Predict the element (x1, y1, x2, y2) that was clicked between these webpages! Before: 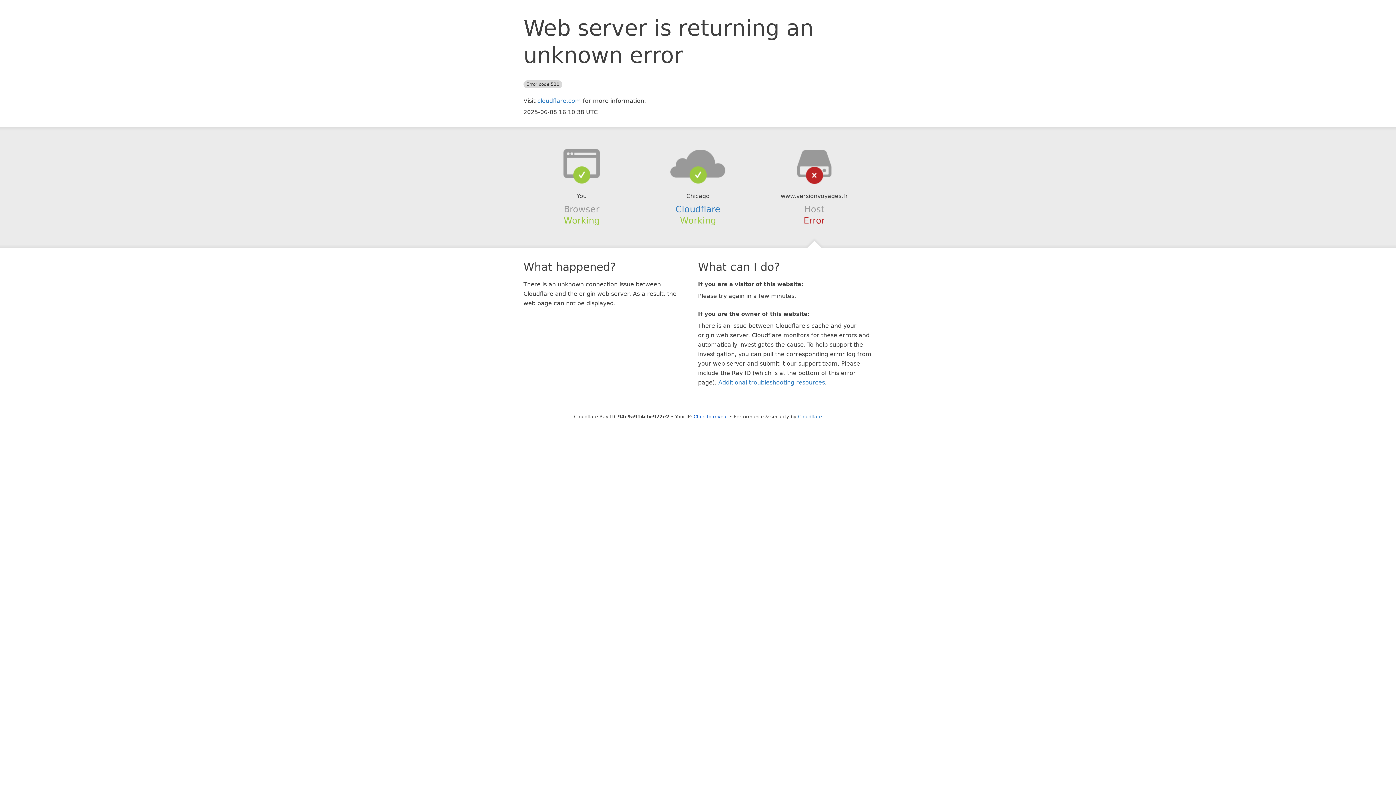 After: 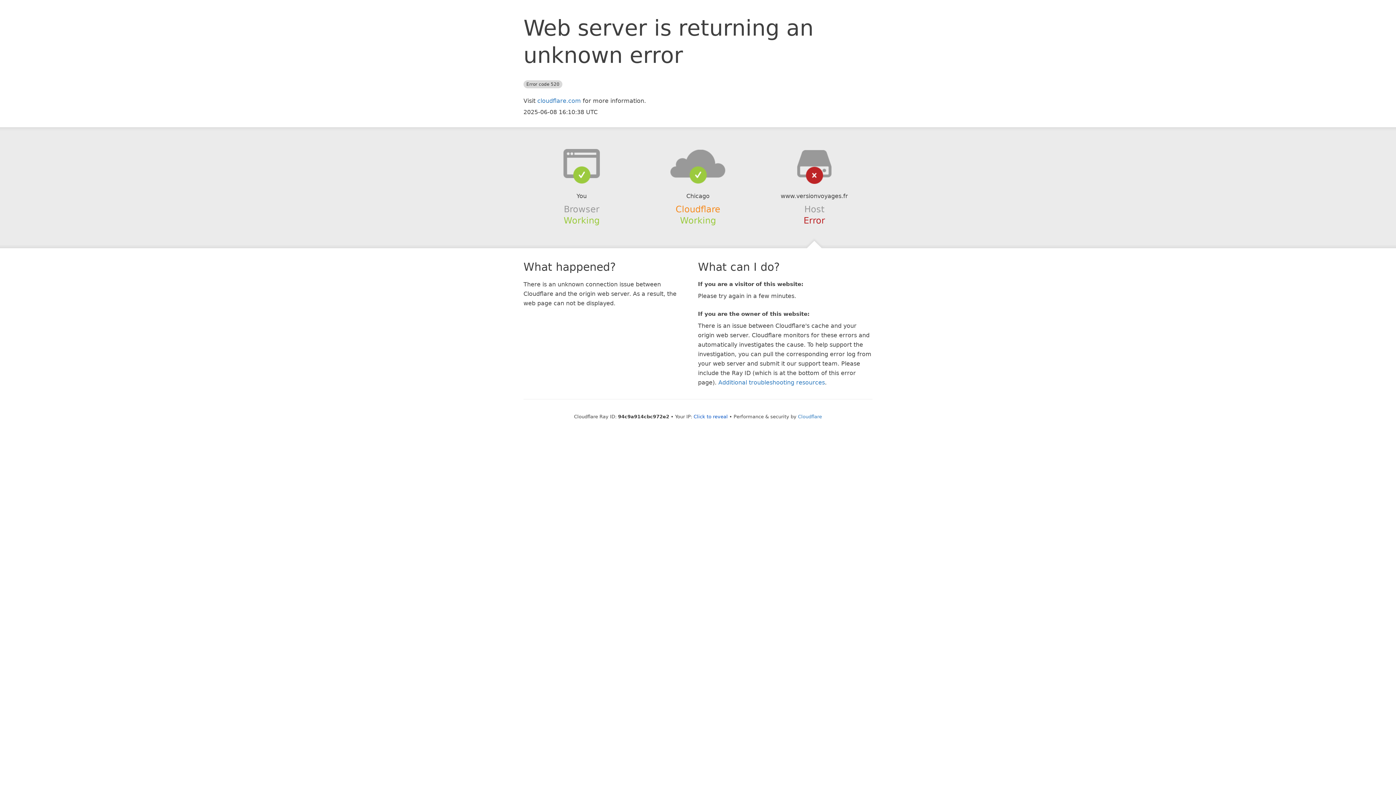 Action: bbox: (675, 204, 720, 214) label: Cloudflare